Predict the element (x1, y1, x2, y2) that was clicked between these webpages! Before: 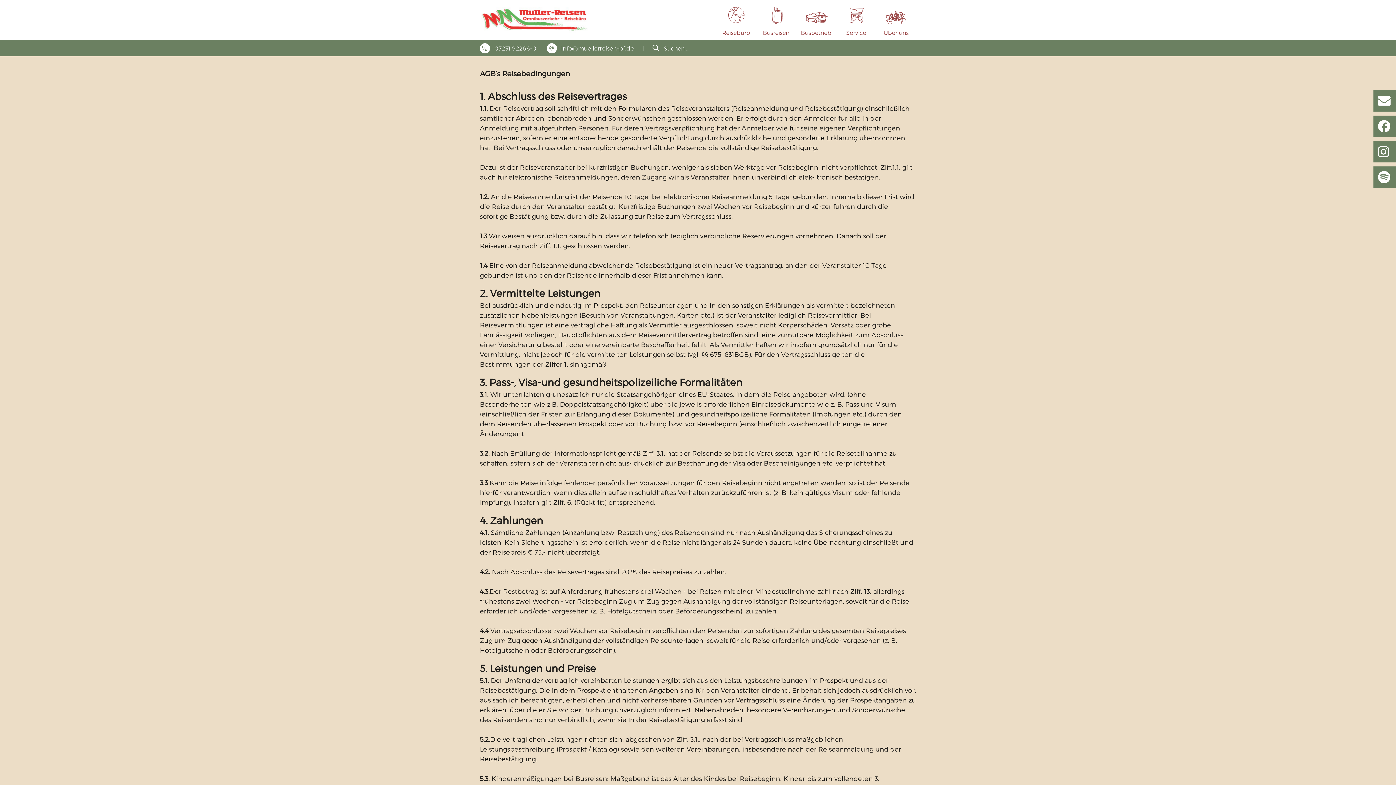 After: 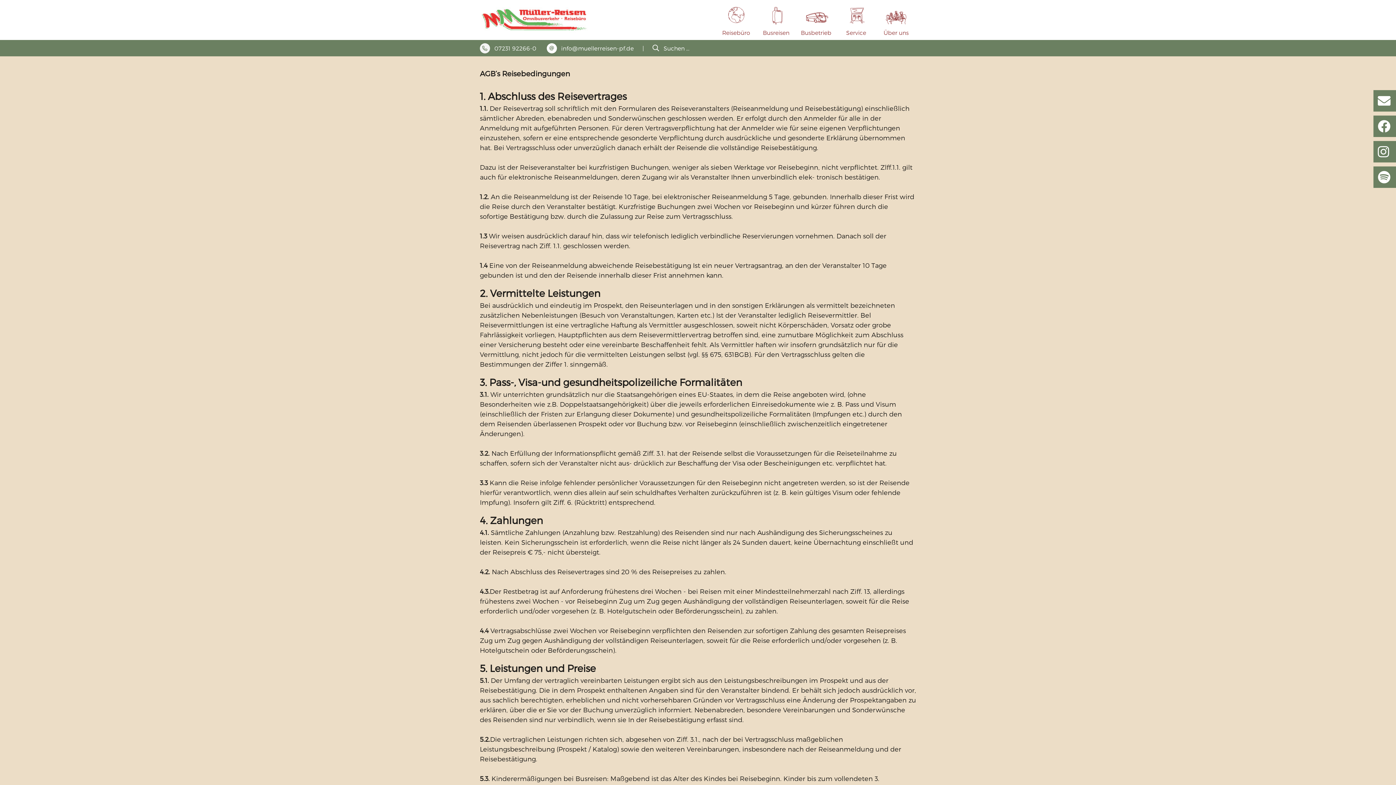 Action: bbox: (480, 43, 490, 53)